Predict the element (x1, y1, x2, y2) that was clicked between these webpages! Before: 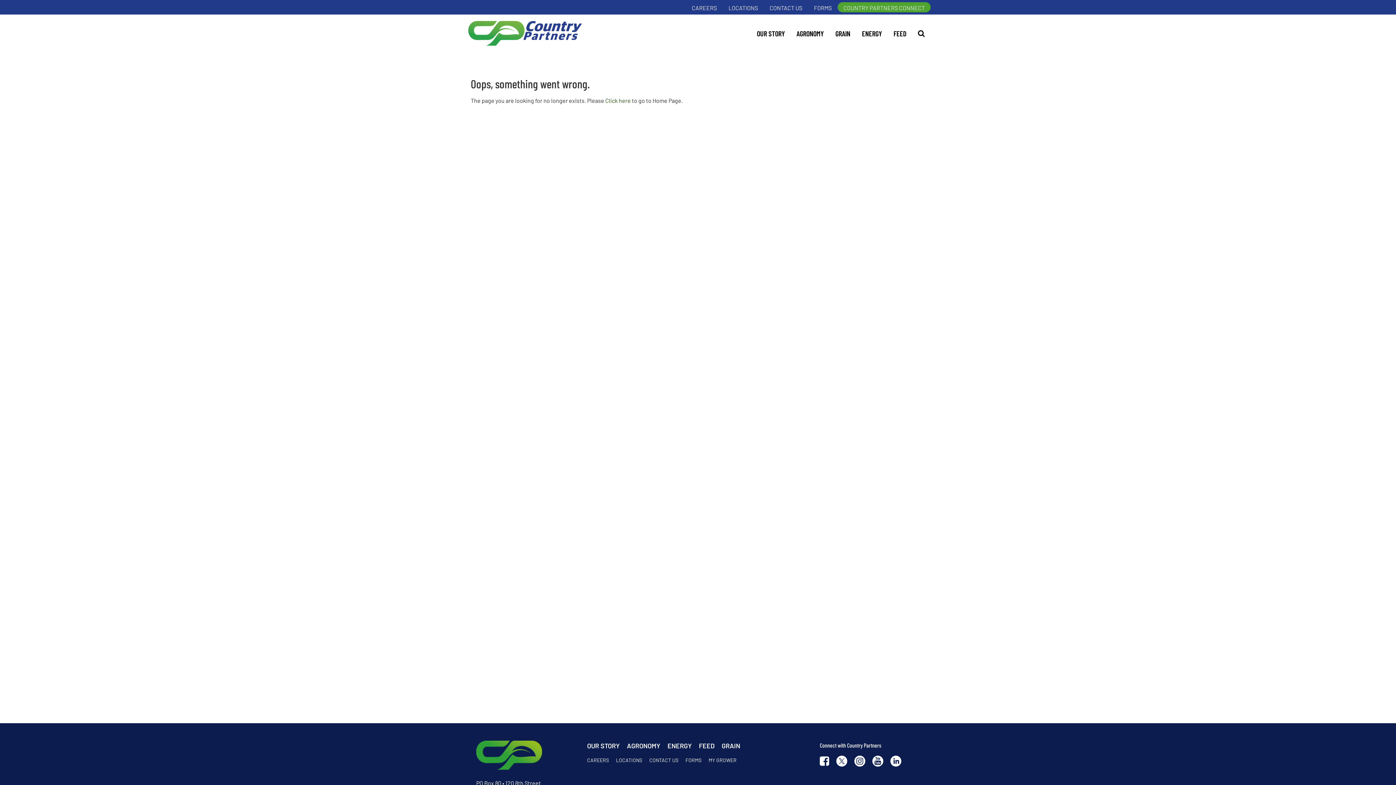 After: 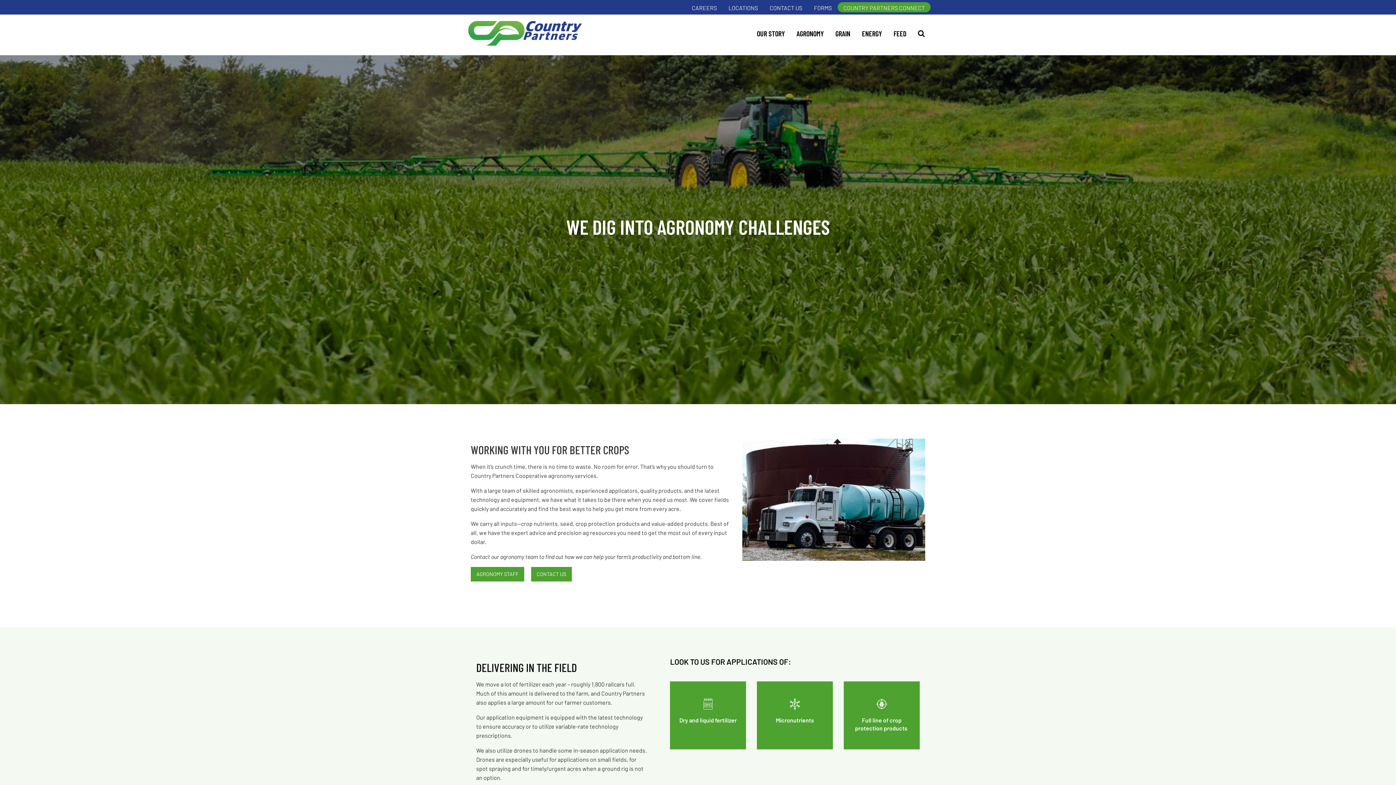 Action: bbox: (627, 742, 660, 750) label: AGRONOMY